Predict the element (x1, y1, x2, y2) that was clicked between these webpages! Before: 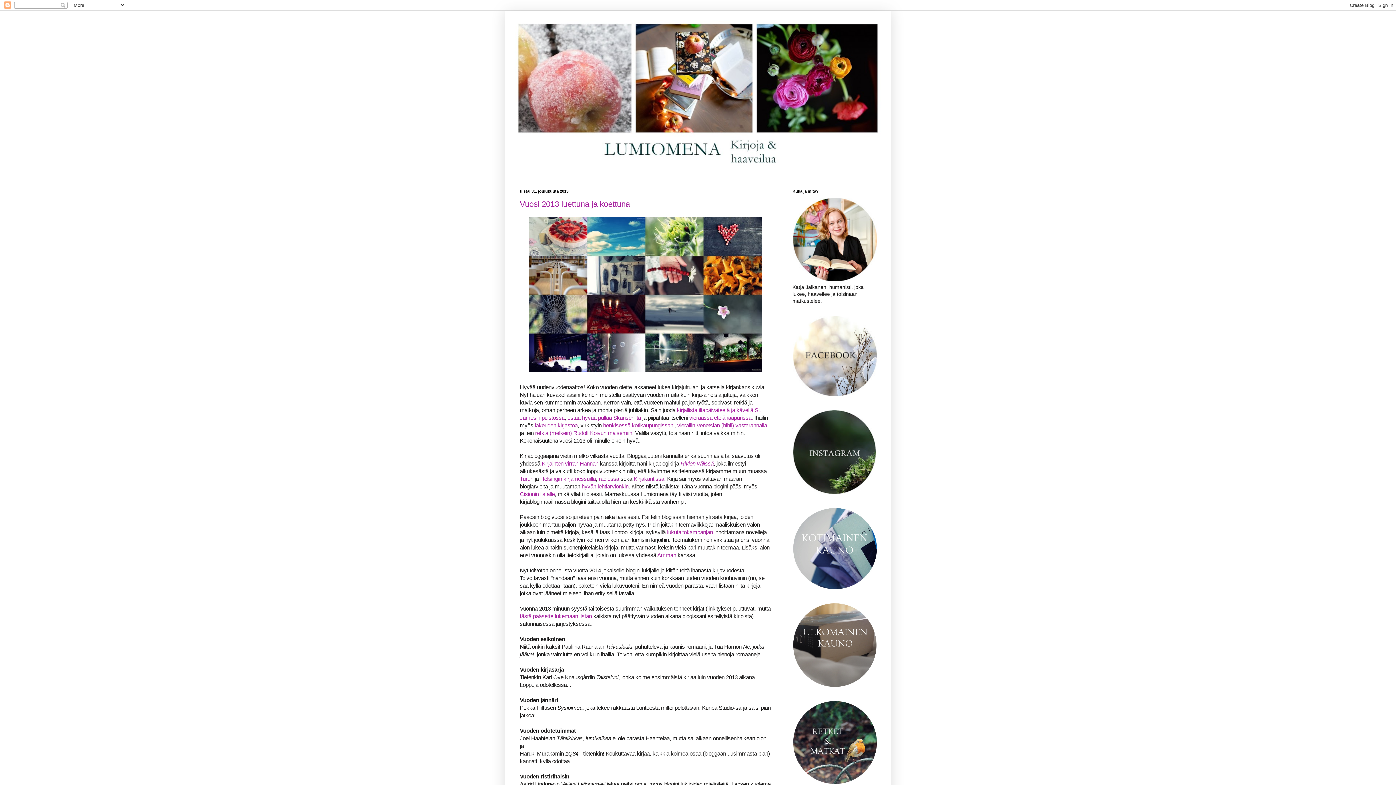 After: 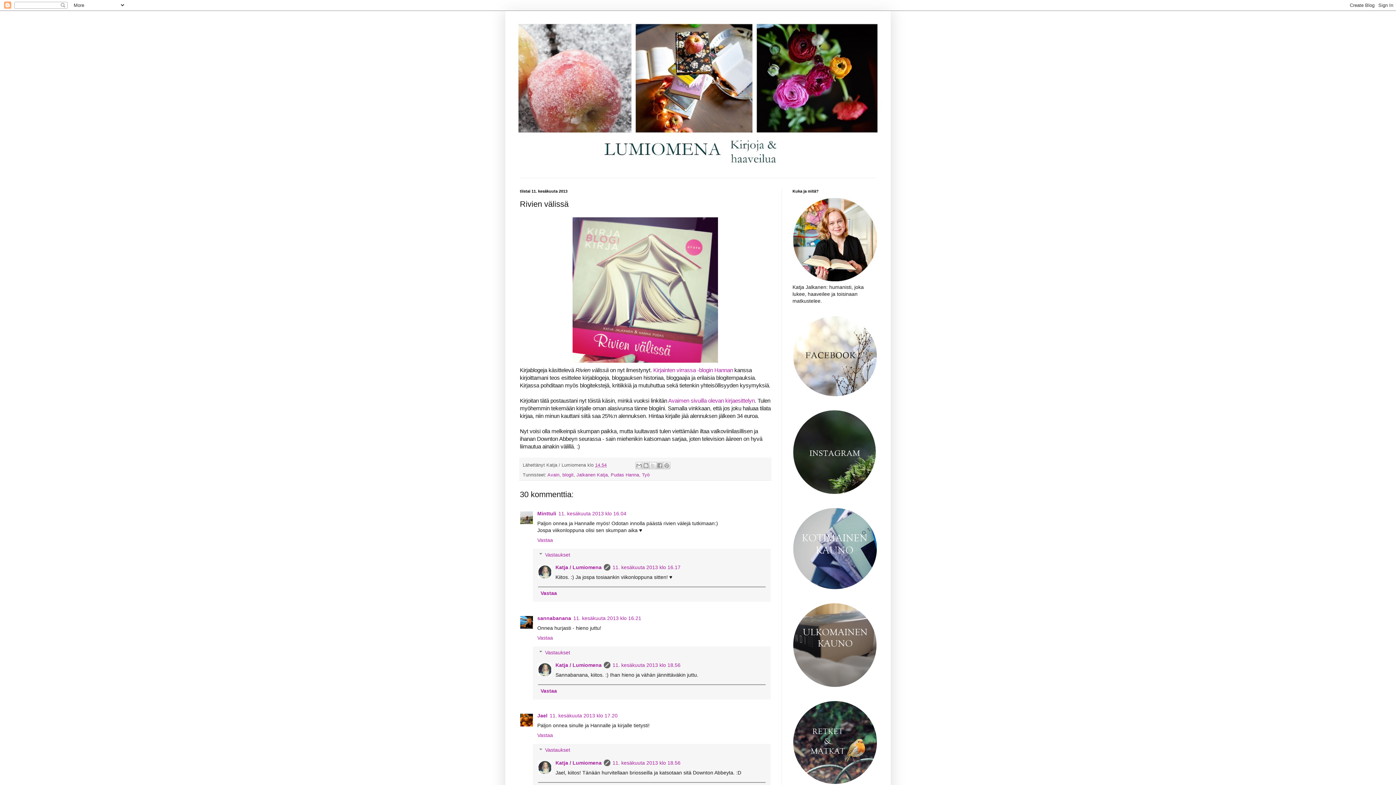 Action: label: Rivien välissä bbox: (680, 460, 713, 467)